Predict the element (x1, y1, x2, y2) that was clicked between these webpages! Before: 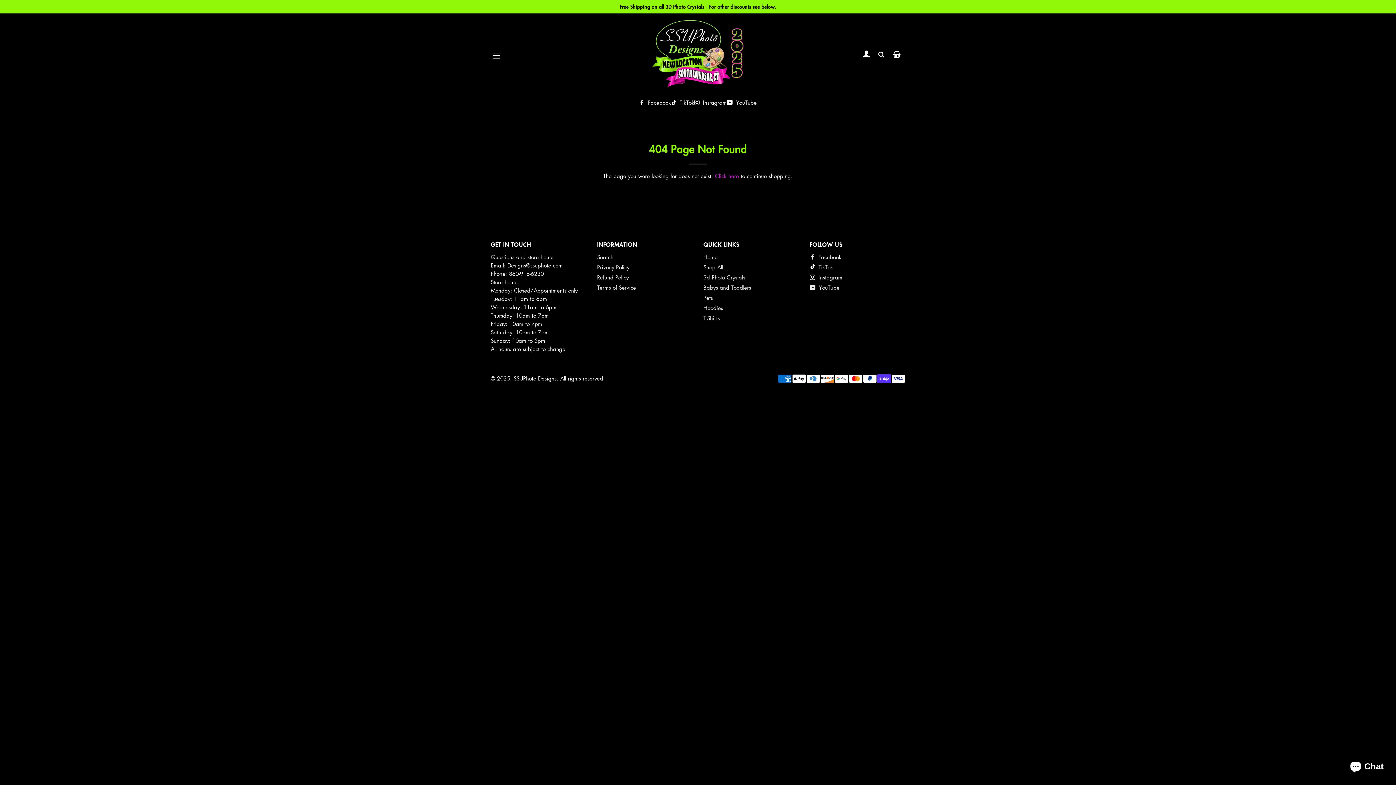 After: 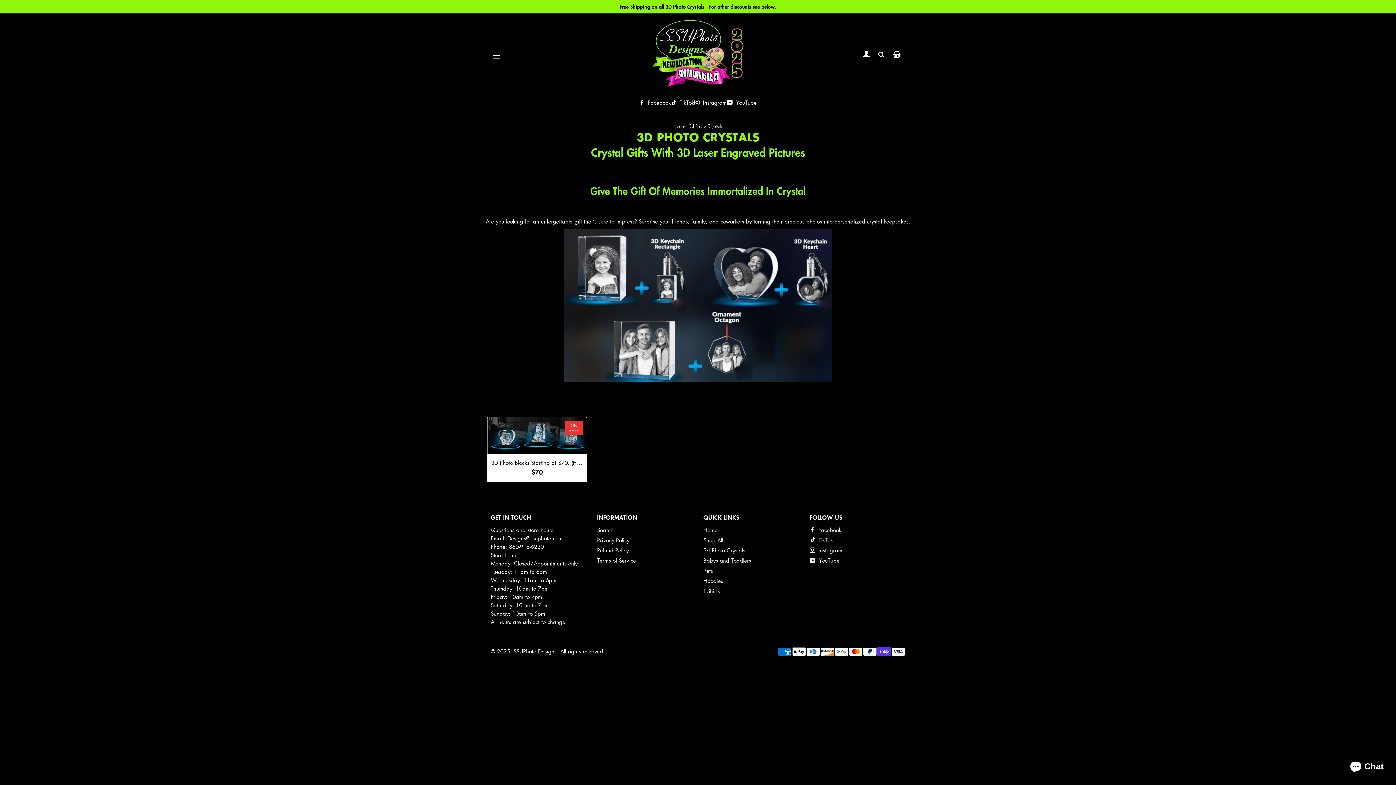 Action: bbox: (703, 273, 745, 281) label: 3d Photo Crystals